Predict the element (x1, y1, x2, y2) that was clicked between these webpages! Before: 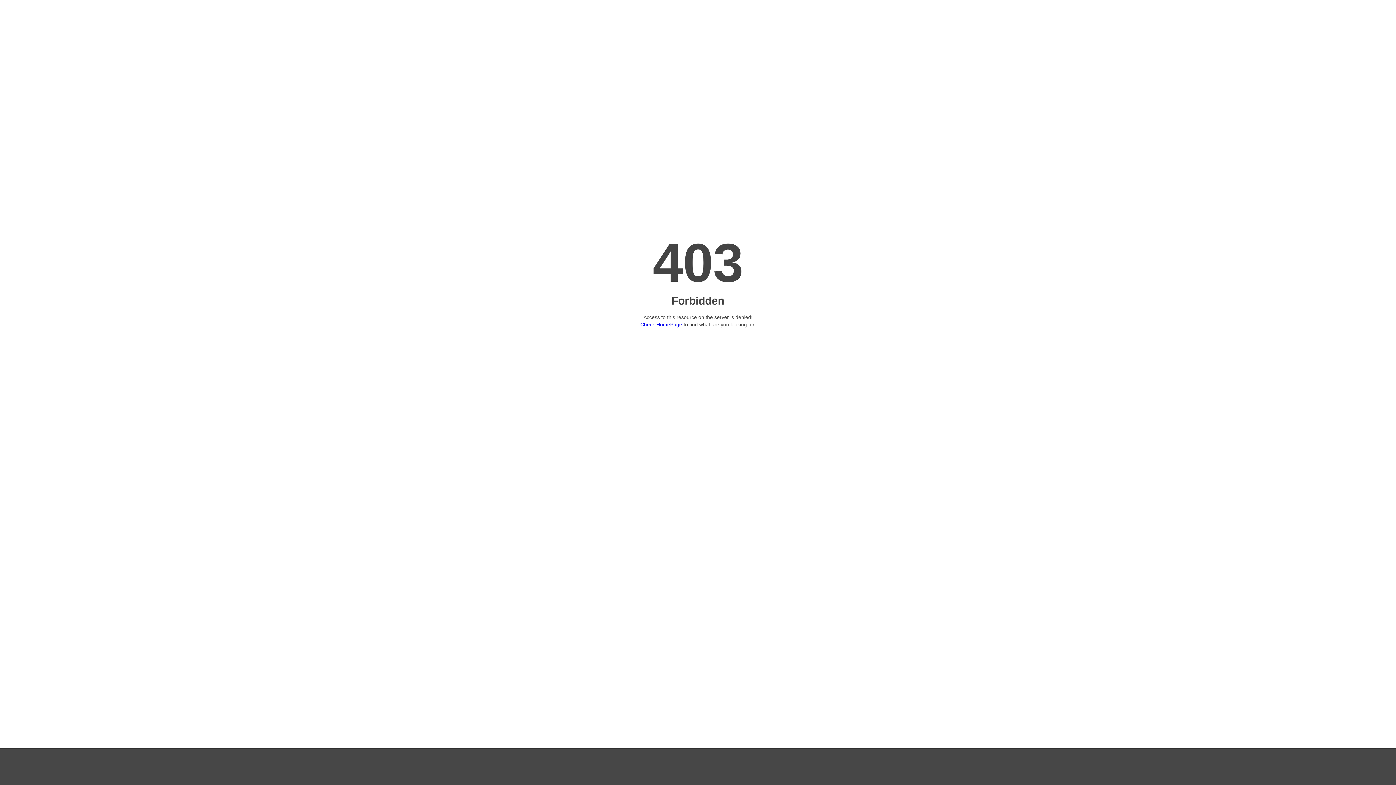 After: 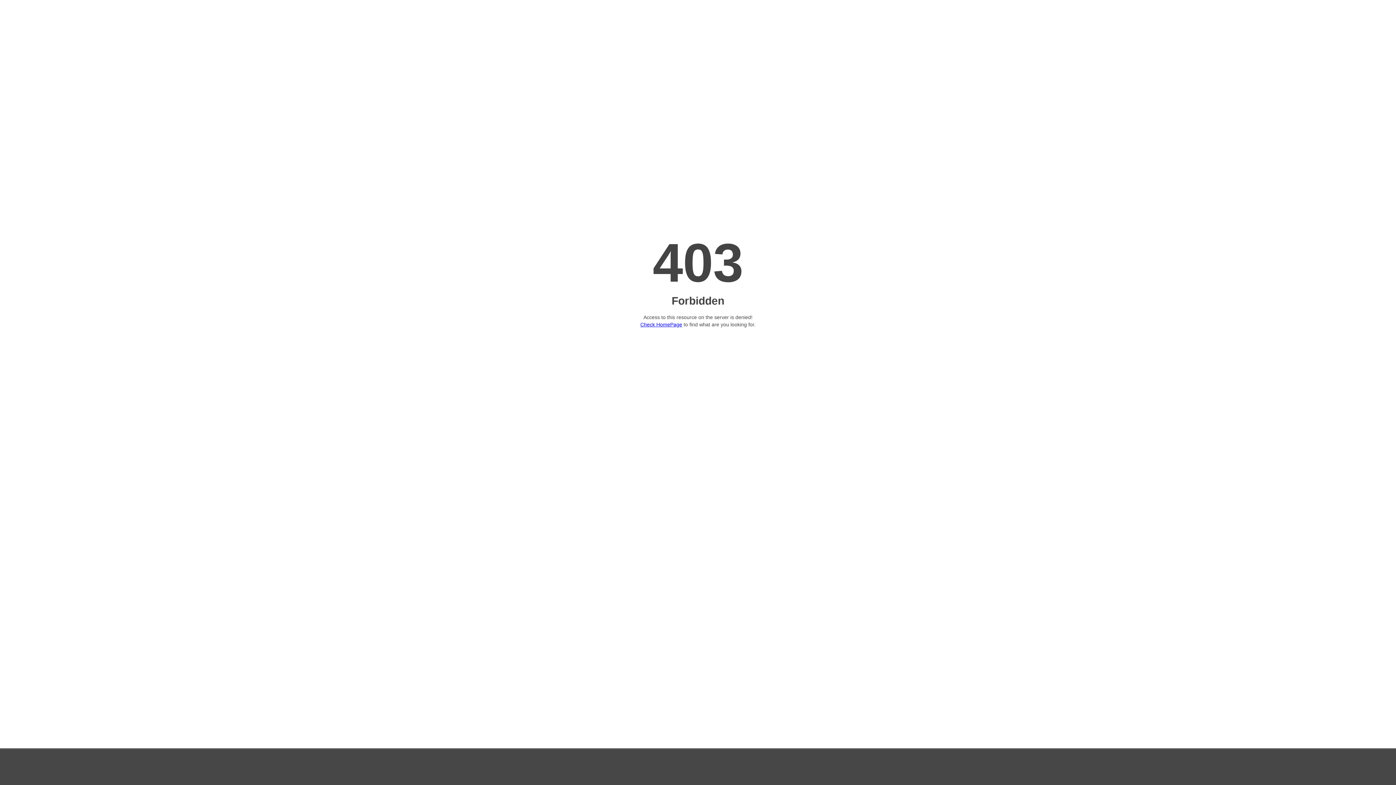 Action: label: Check HomePage bbox: (640, 321, 682, 327)